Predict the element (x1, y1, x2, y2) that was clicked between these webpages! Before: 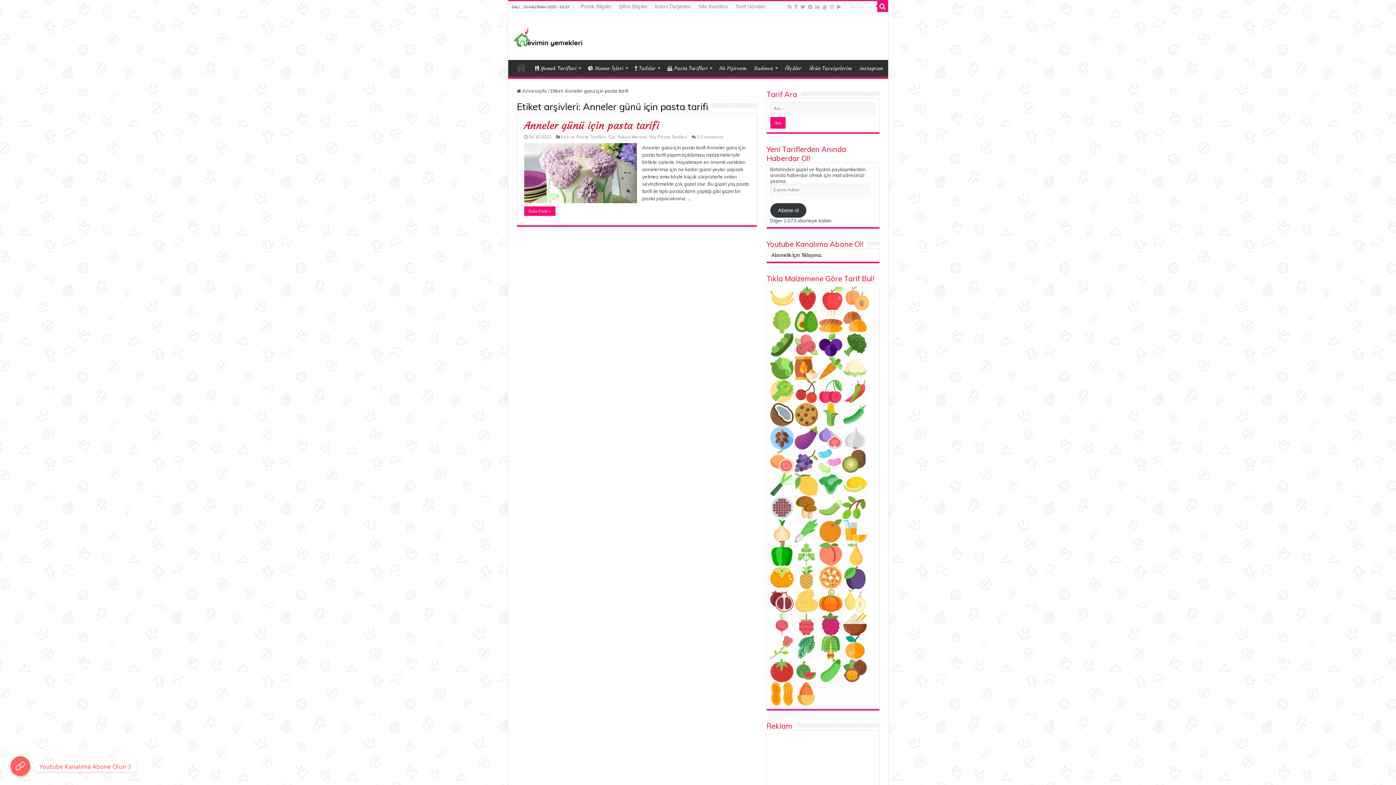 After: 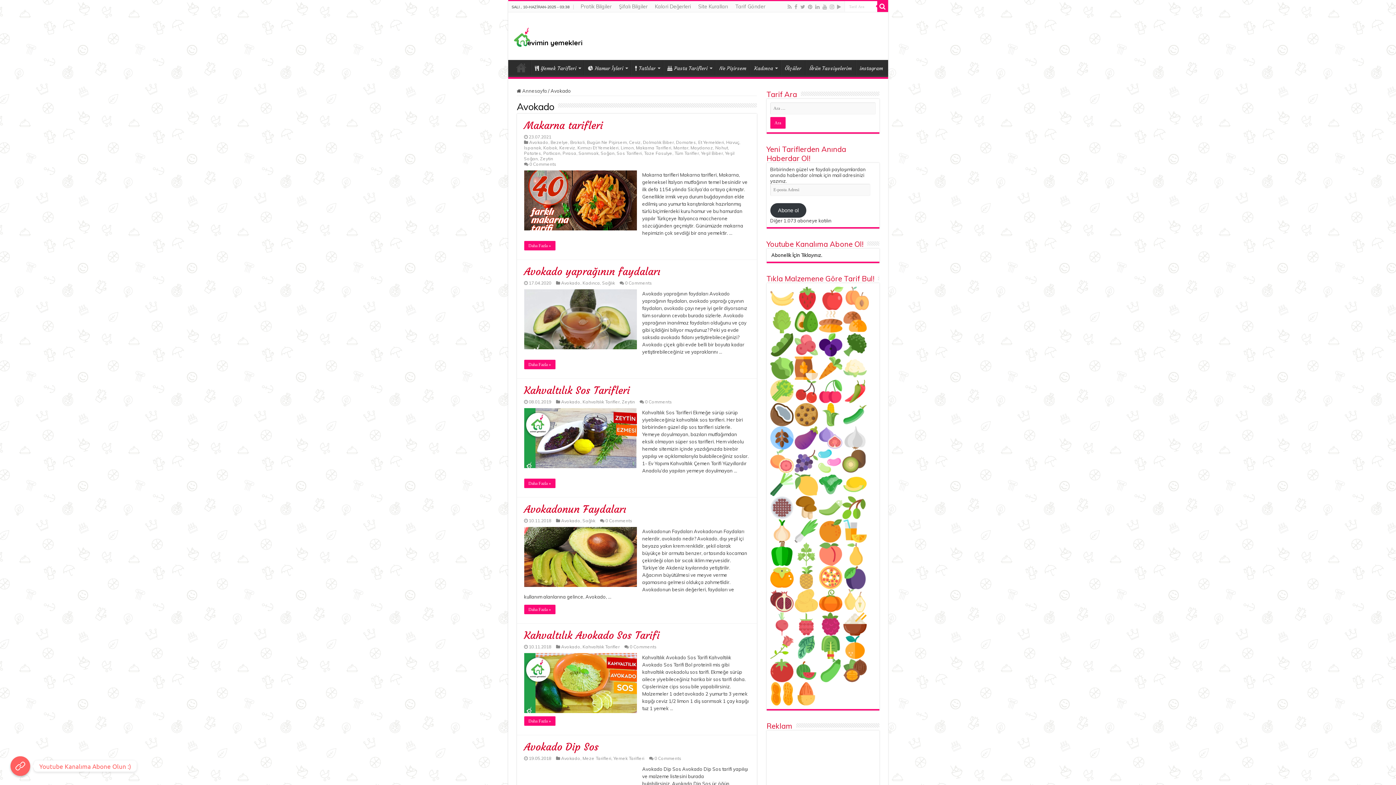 Action: bbox: (794, 318, 818, 324)